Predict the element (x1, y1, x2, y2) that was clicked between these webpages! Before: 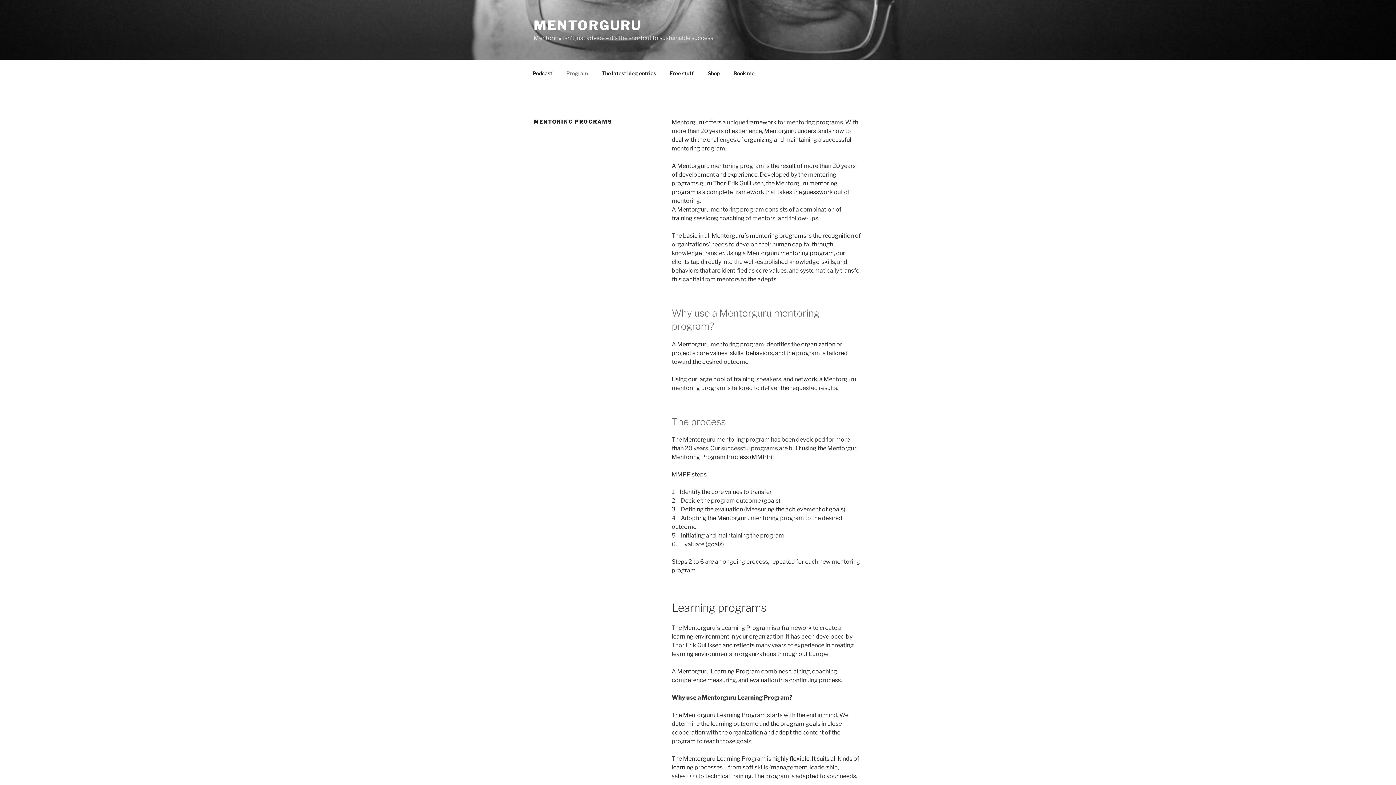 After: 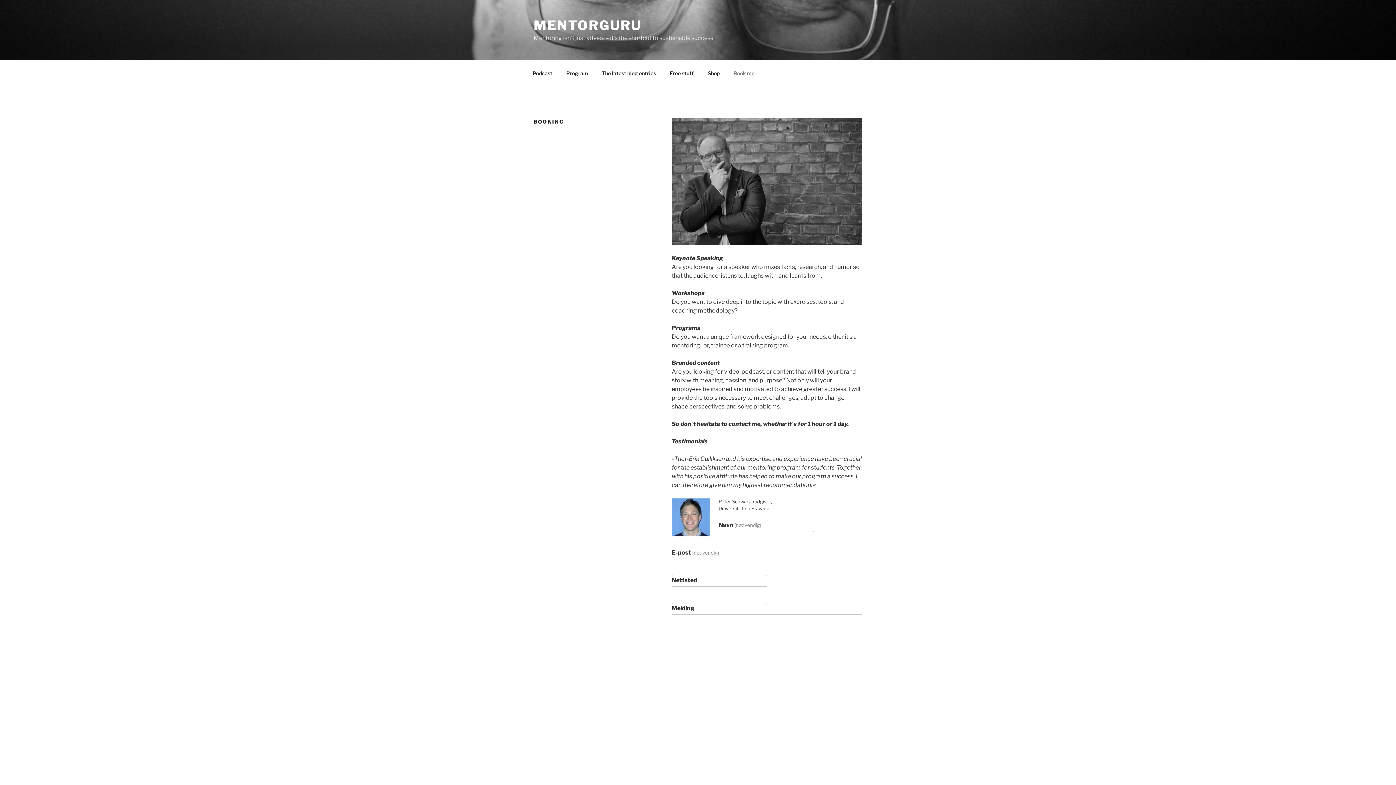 Action: label: Book me bbox: (727, 64, 761, 82)